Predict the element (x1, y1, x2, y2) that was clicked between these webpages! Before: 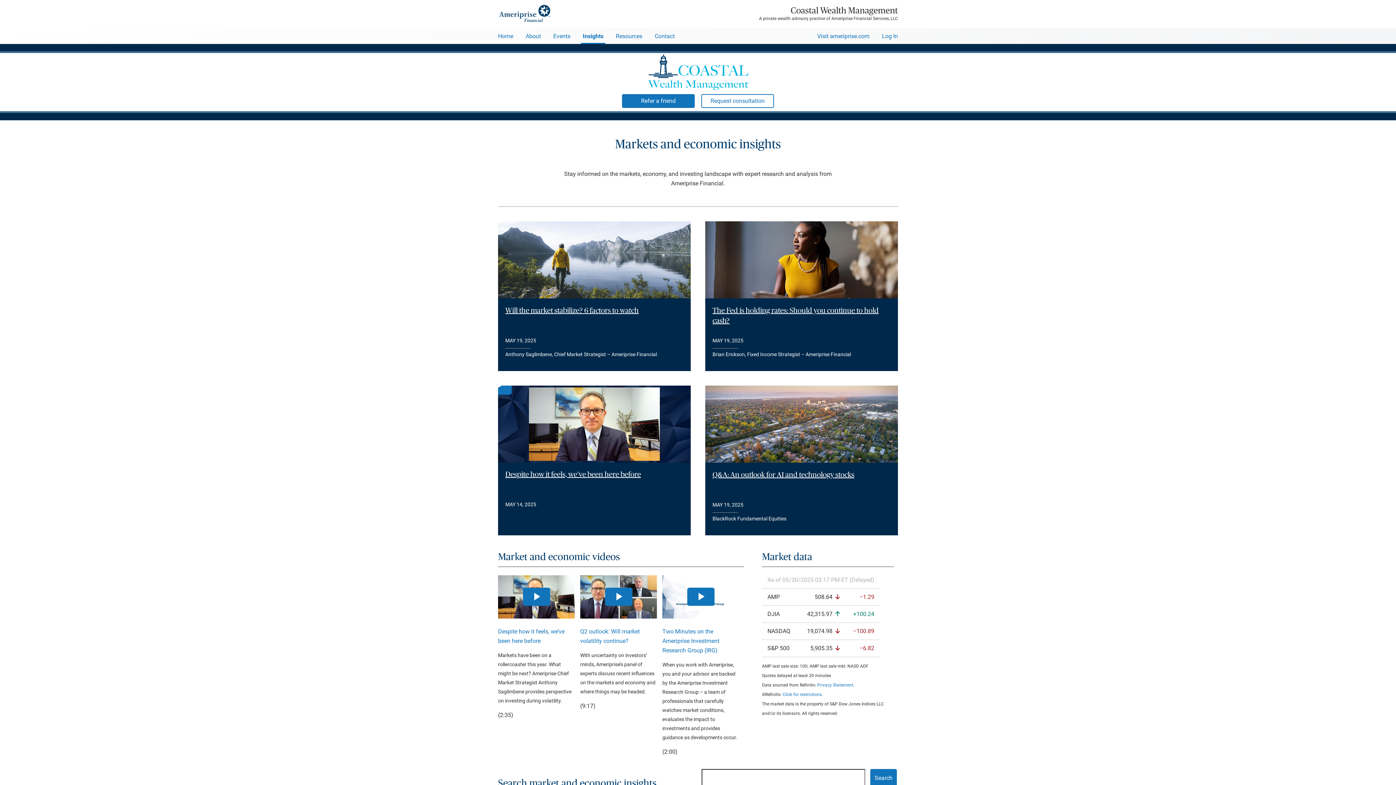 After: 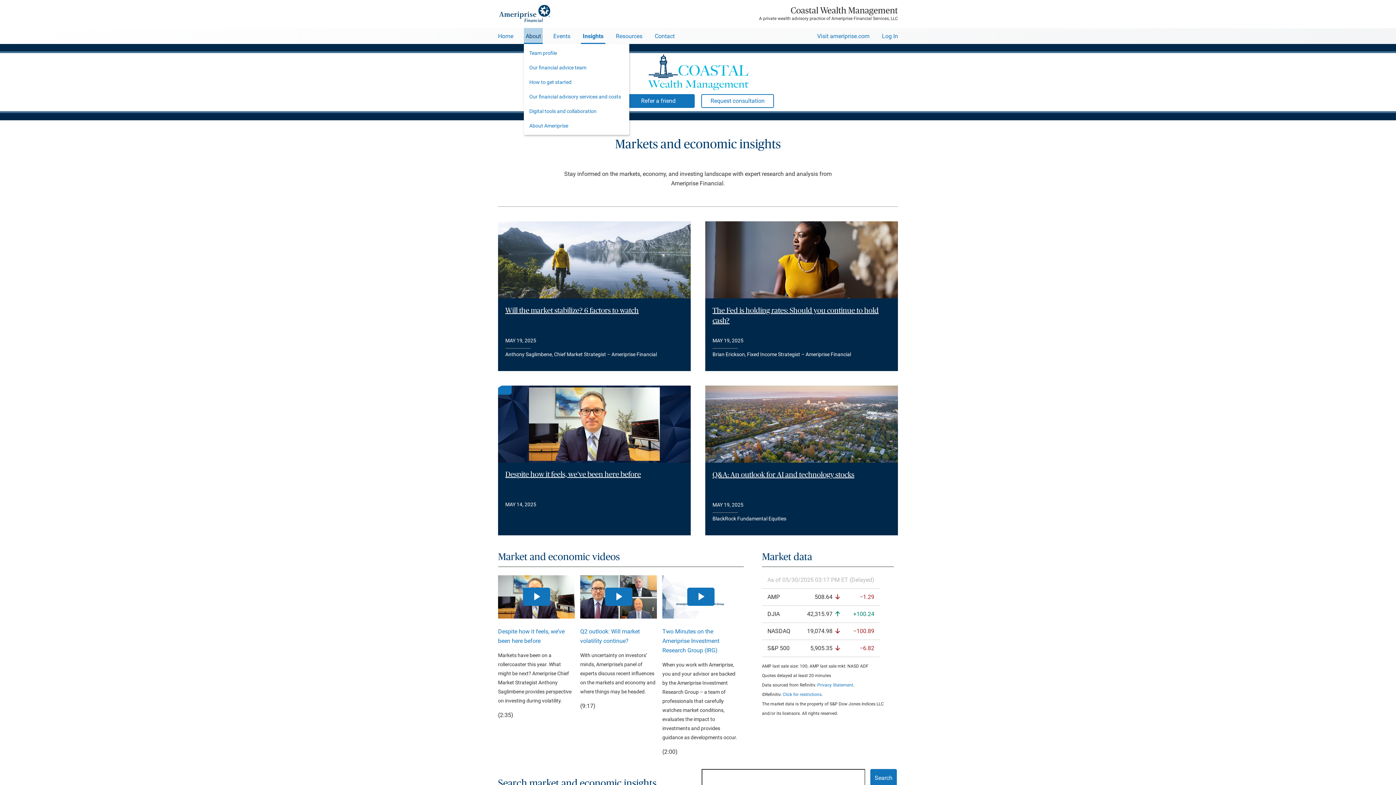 Action: label: About bbox: (524, 28, 542, 42)